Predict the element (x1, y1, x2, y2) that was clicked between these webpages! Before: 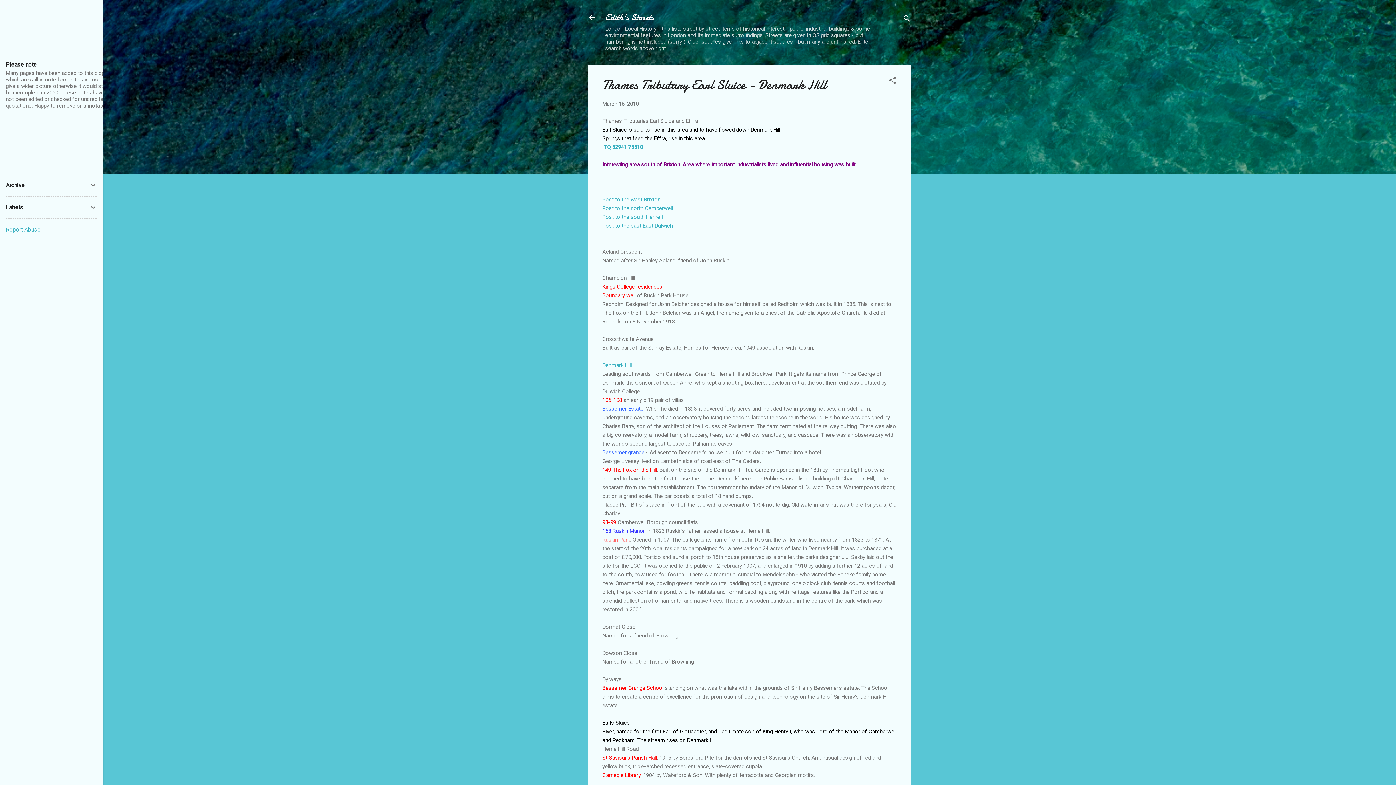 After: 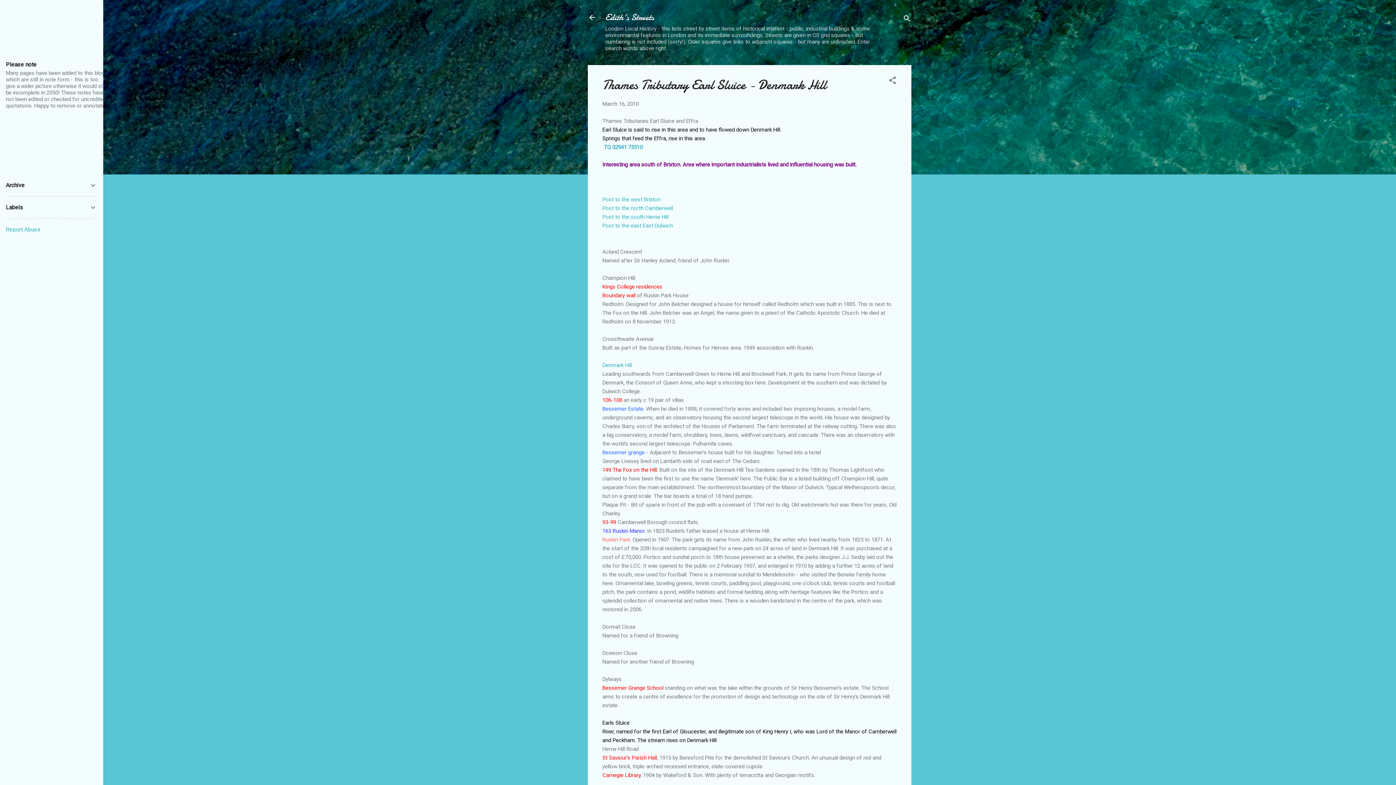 Action: label: March 16, 2010 bbox: (602, 100, 638, 107)